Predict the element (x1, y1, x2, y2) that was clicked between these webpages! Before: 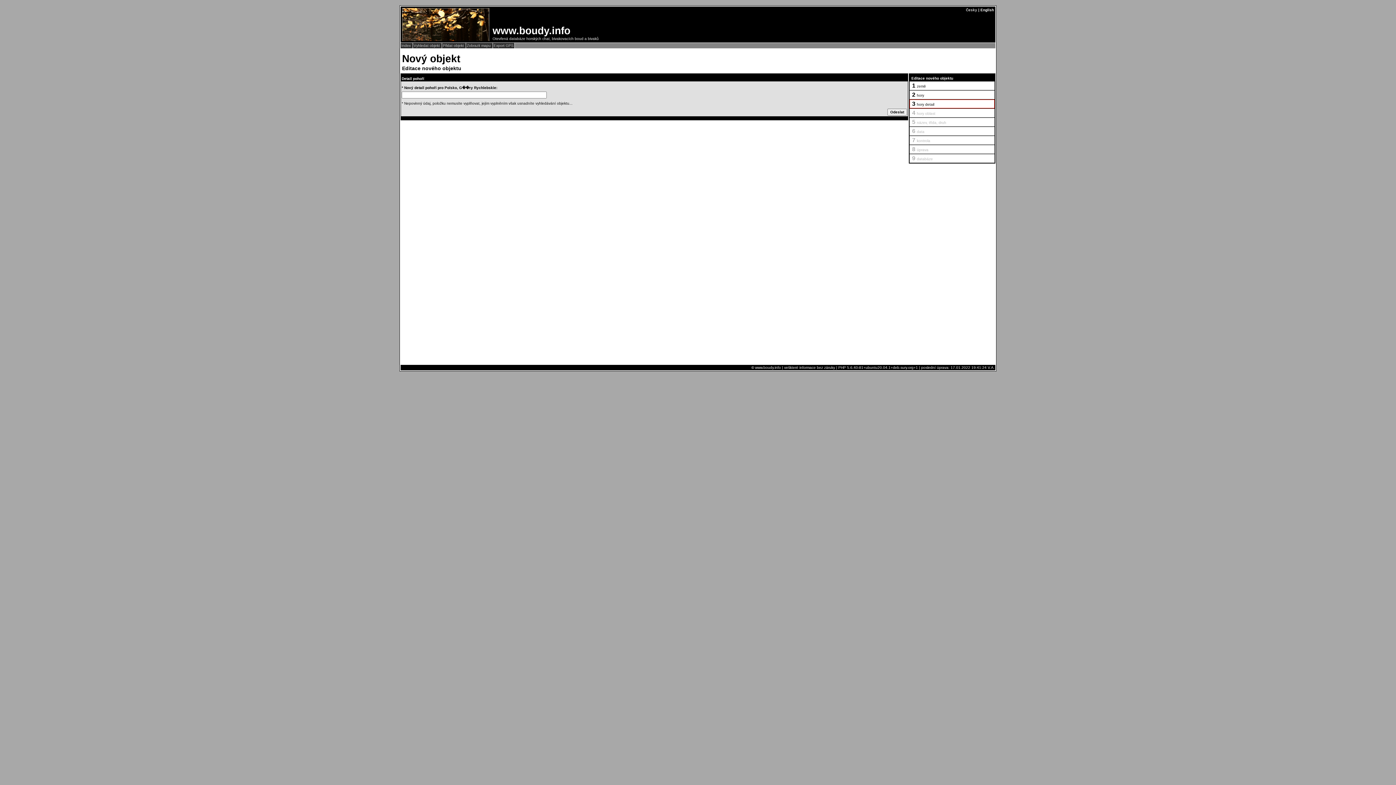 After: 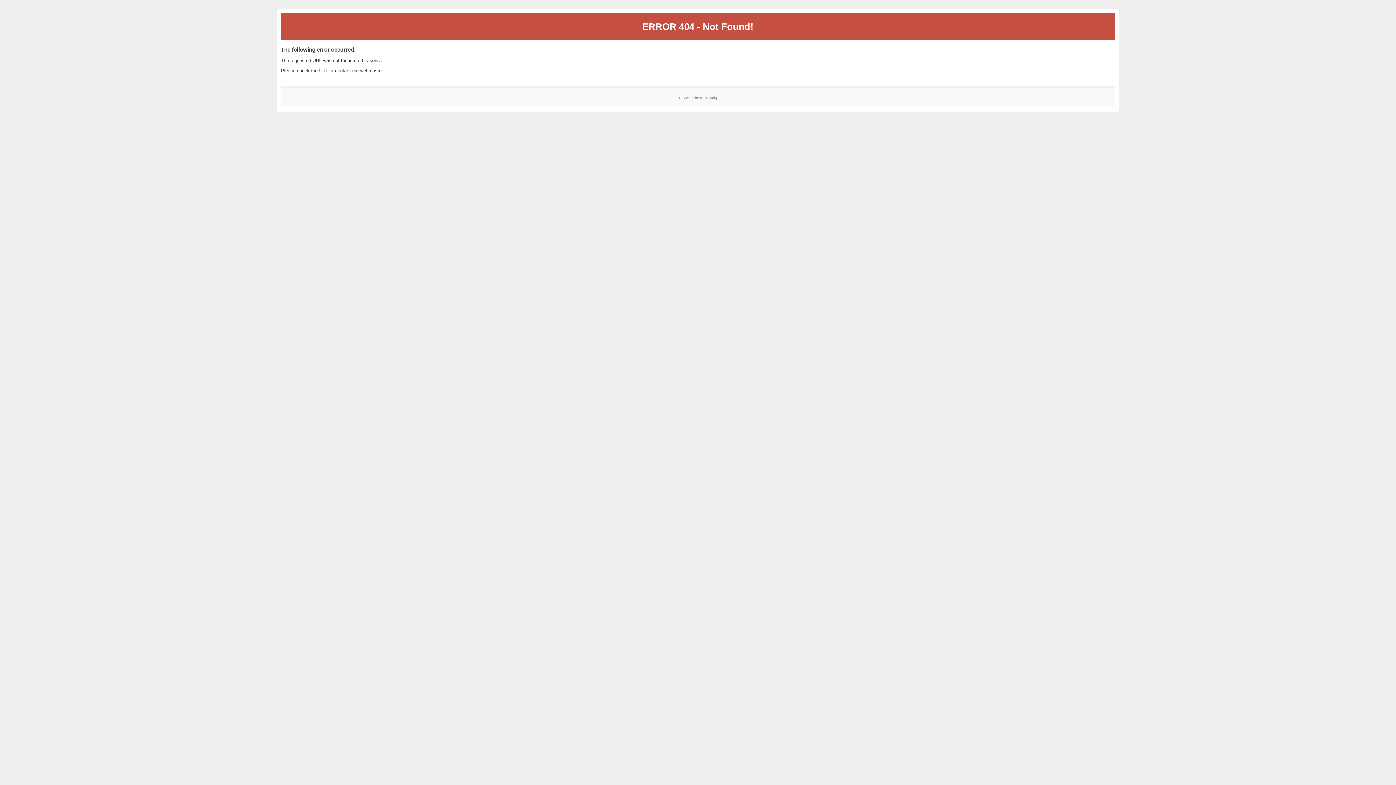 Action: bbox: (493, 43, 513, 47) label: Export GPS